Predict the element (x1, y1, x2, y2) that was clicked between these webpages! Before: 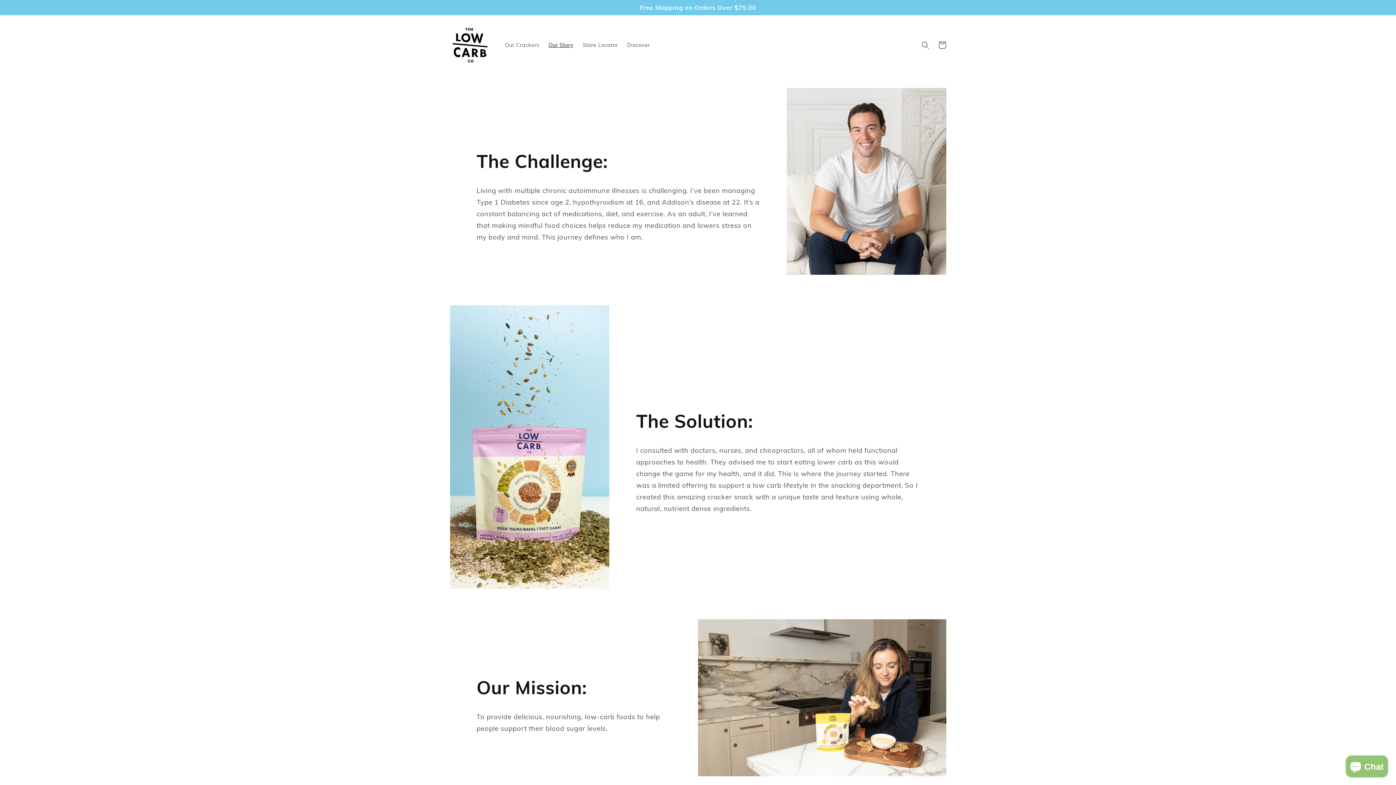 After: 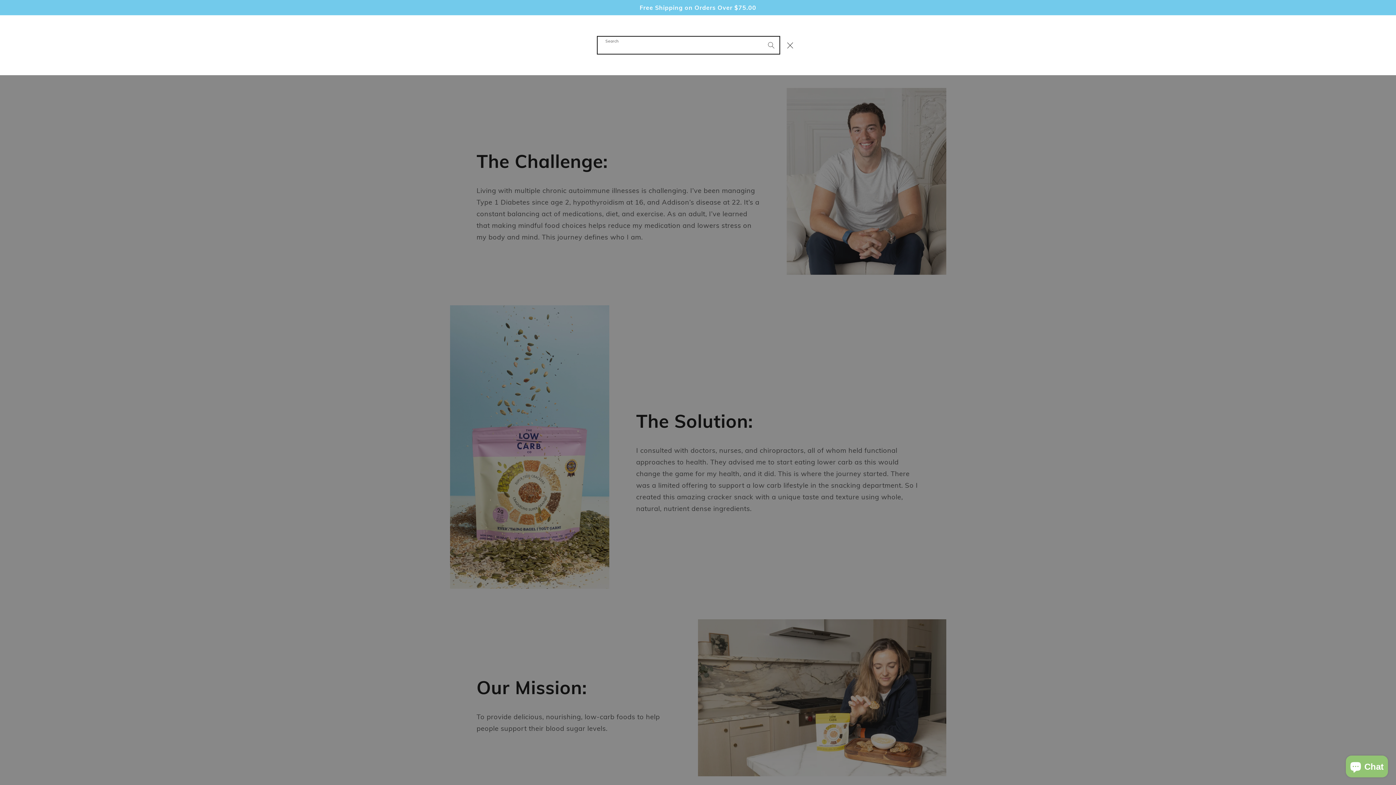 Action: bbox: (917, 36, 934, 53) label: Search